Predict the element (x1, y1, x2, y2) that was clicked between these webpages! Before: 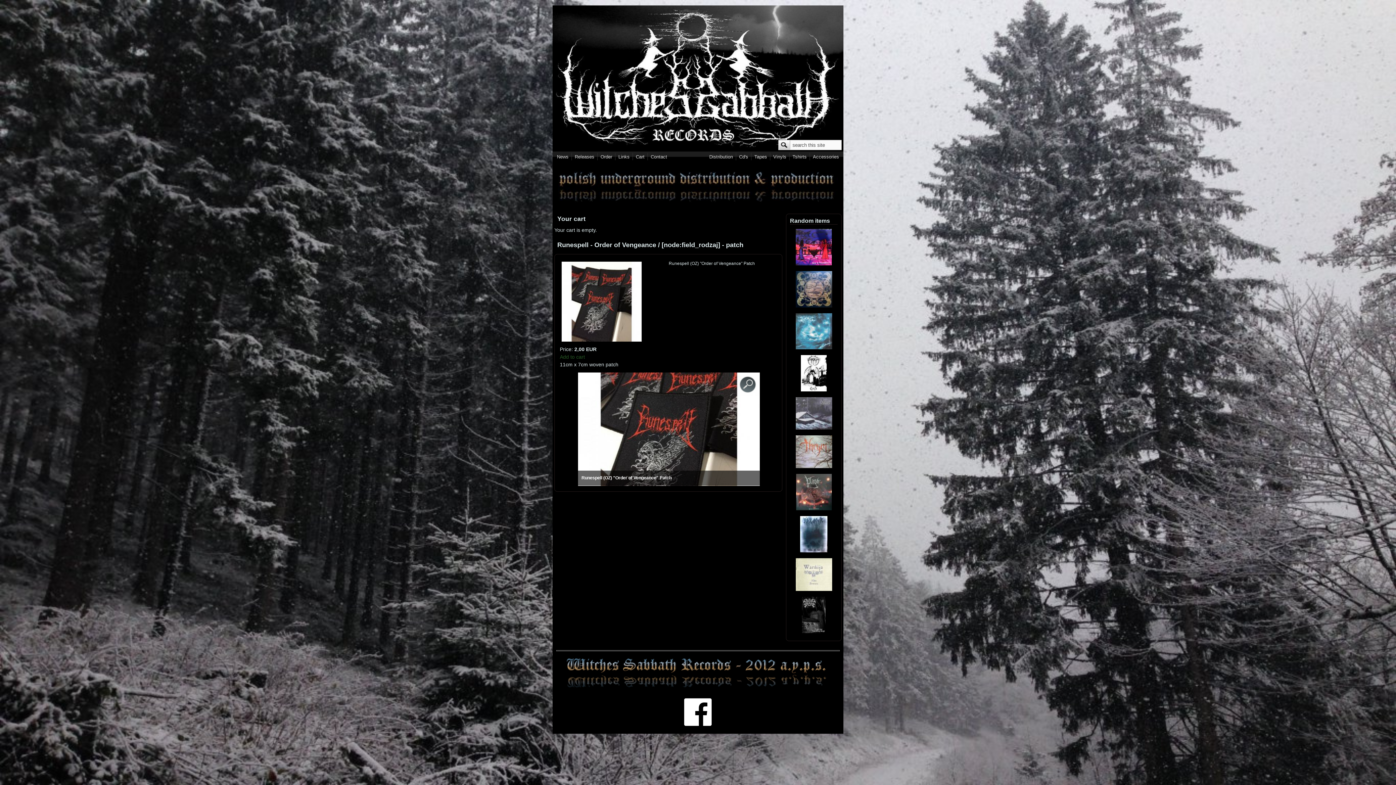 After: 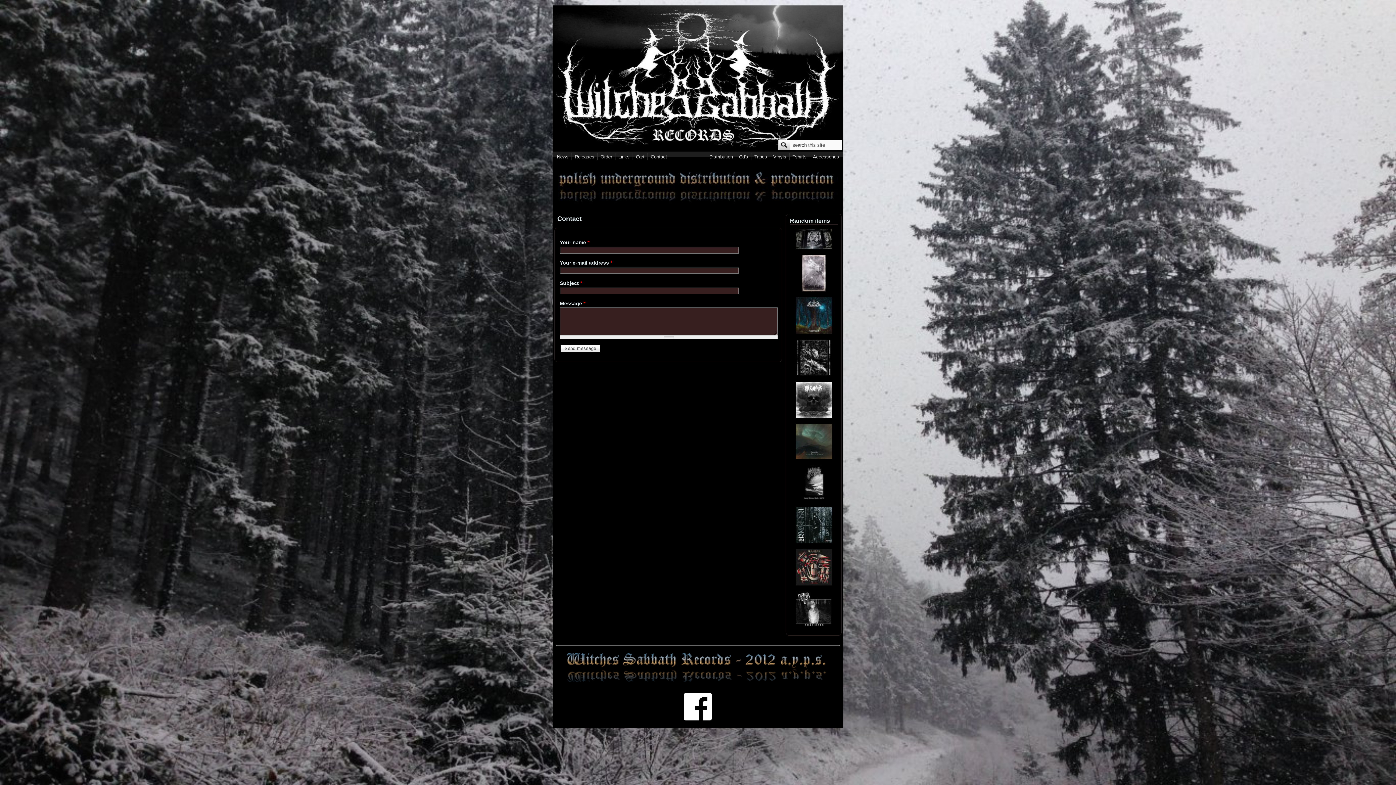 Action: bbox: (649, 153, 668, 160) label: Contact